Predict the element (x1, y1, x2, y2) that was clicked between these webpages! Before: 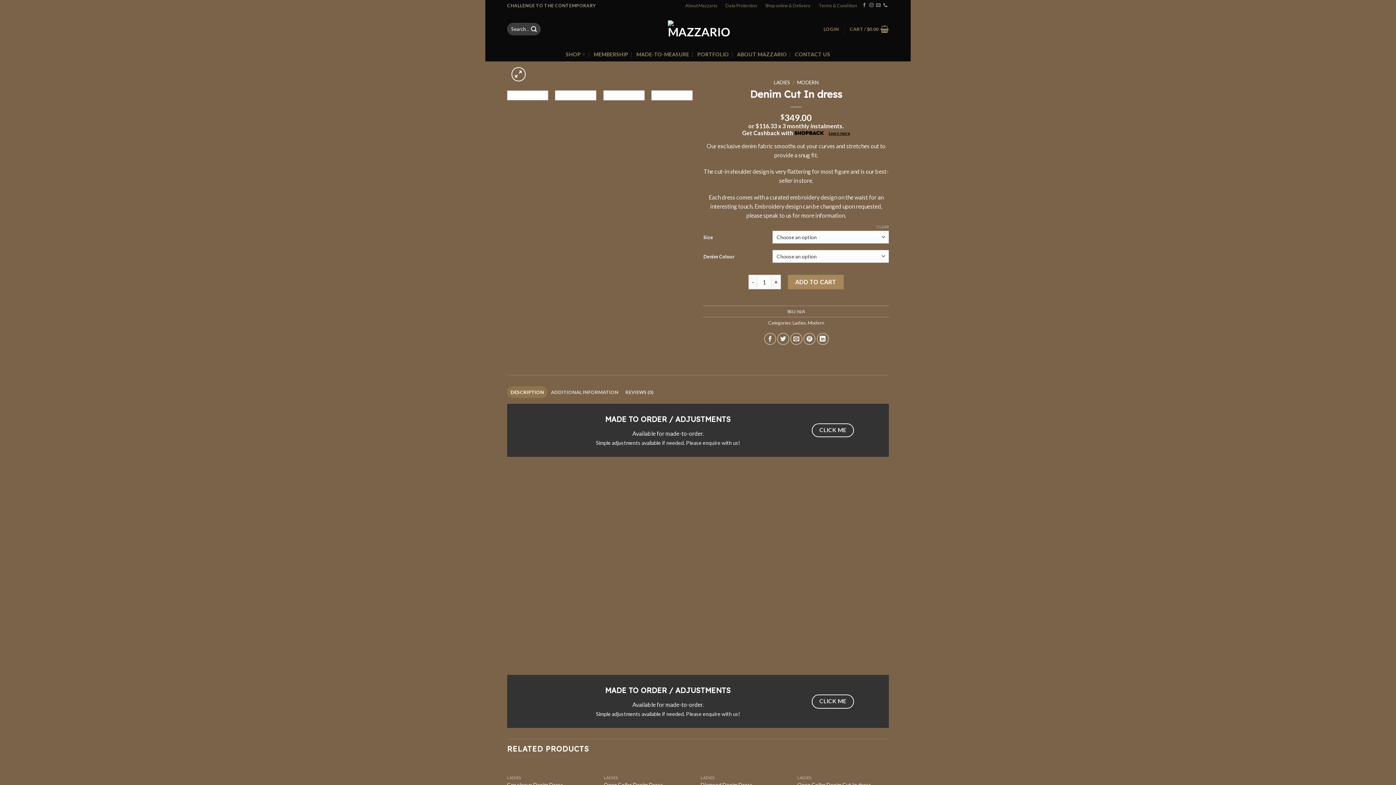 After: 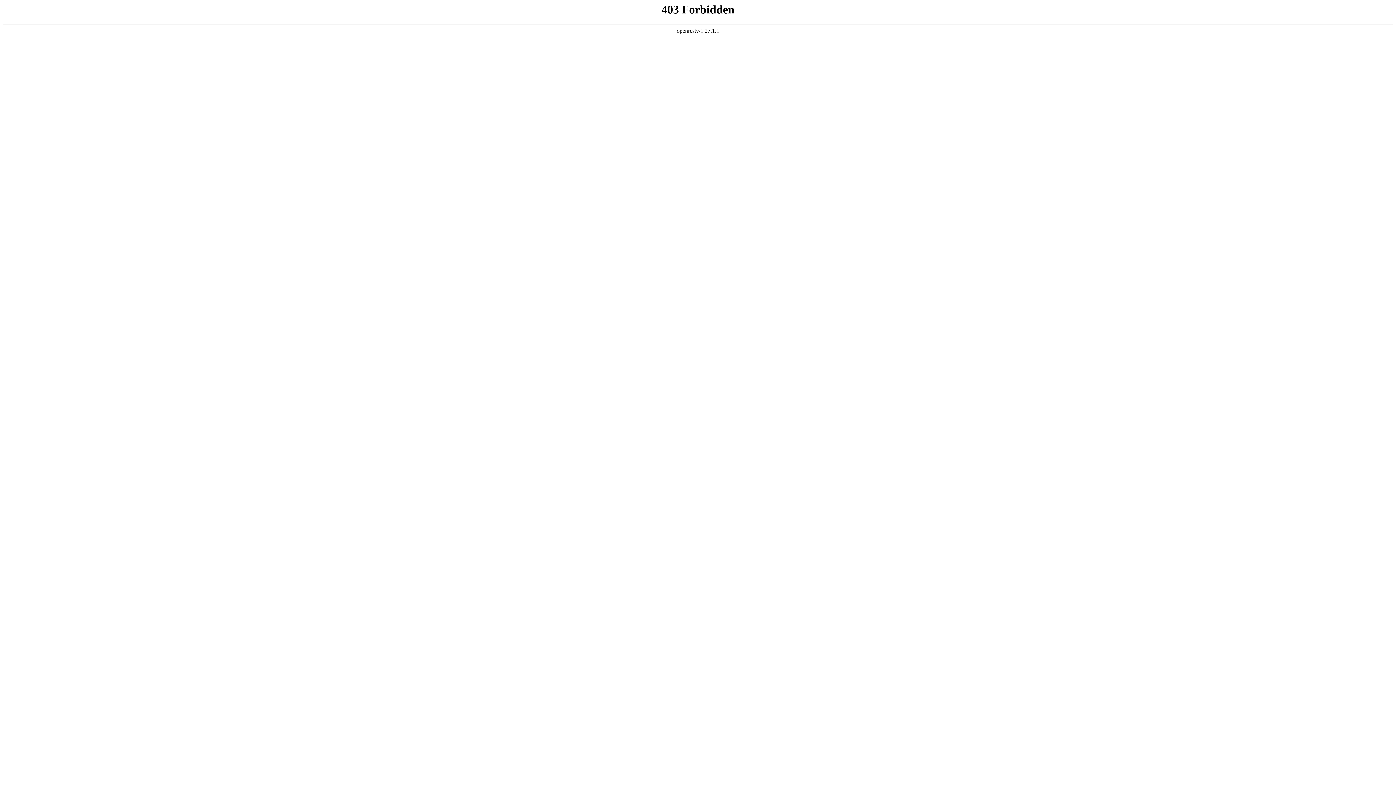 Action: bbox: (850, 21, 889, 37) label: CART / $0.00